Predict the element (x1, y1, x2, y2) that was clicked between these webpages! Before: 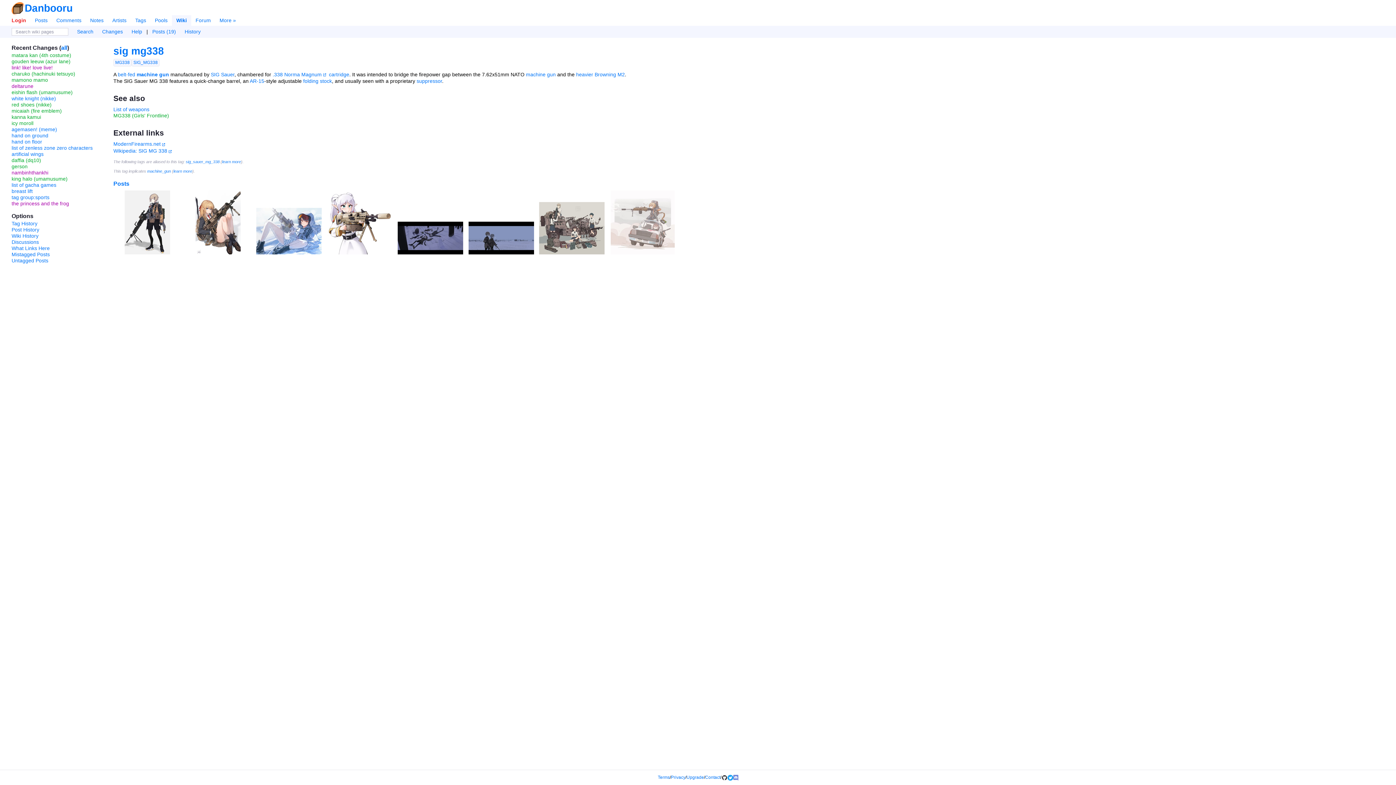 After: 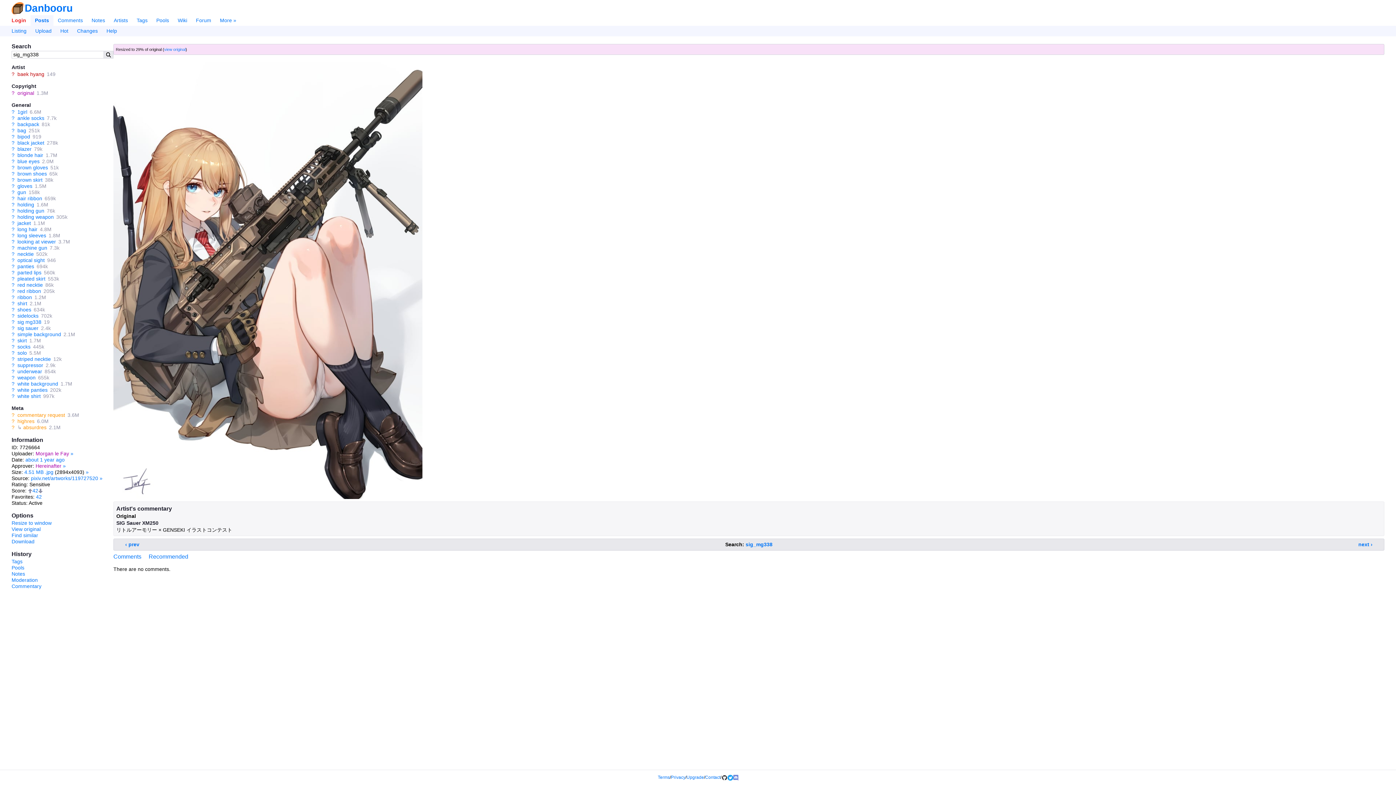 Action: bbox: (194, 189, 241, 255)